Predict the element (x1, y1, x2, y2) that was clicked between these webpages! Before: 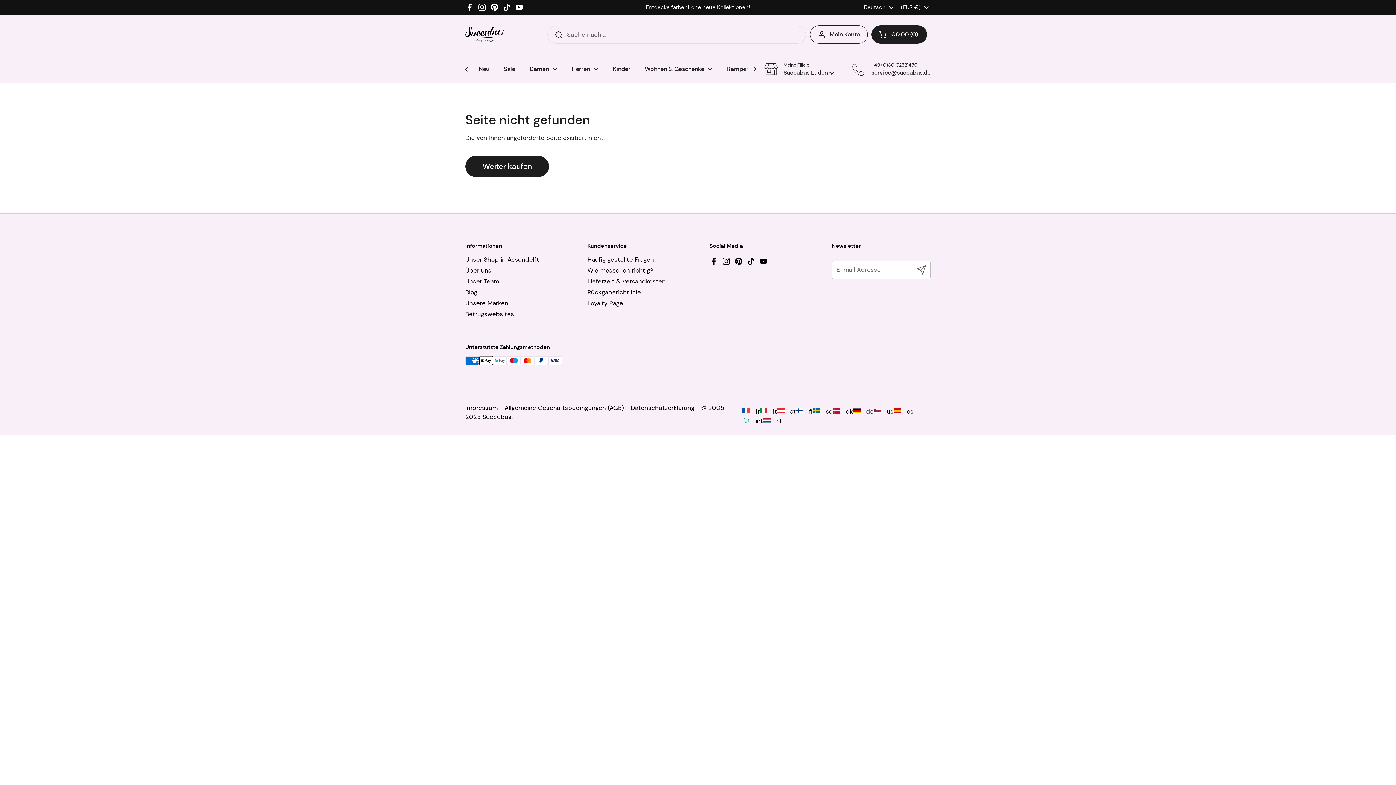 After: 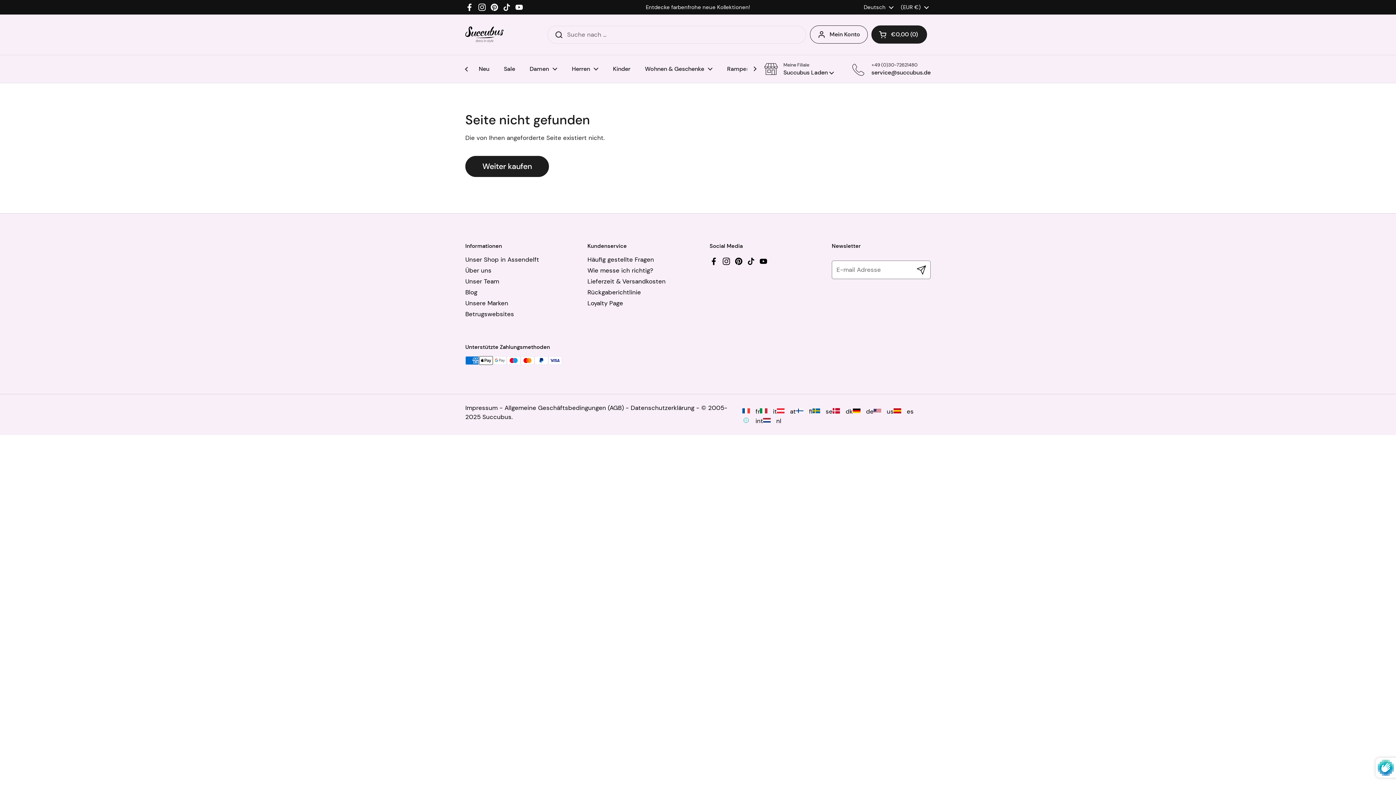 Action: label: Abonnieren bbox: (912, 260, 930, 279)